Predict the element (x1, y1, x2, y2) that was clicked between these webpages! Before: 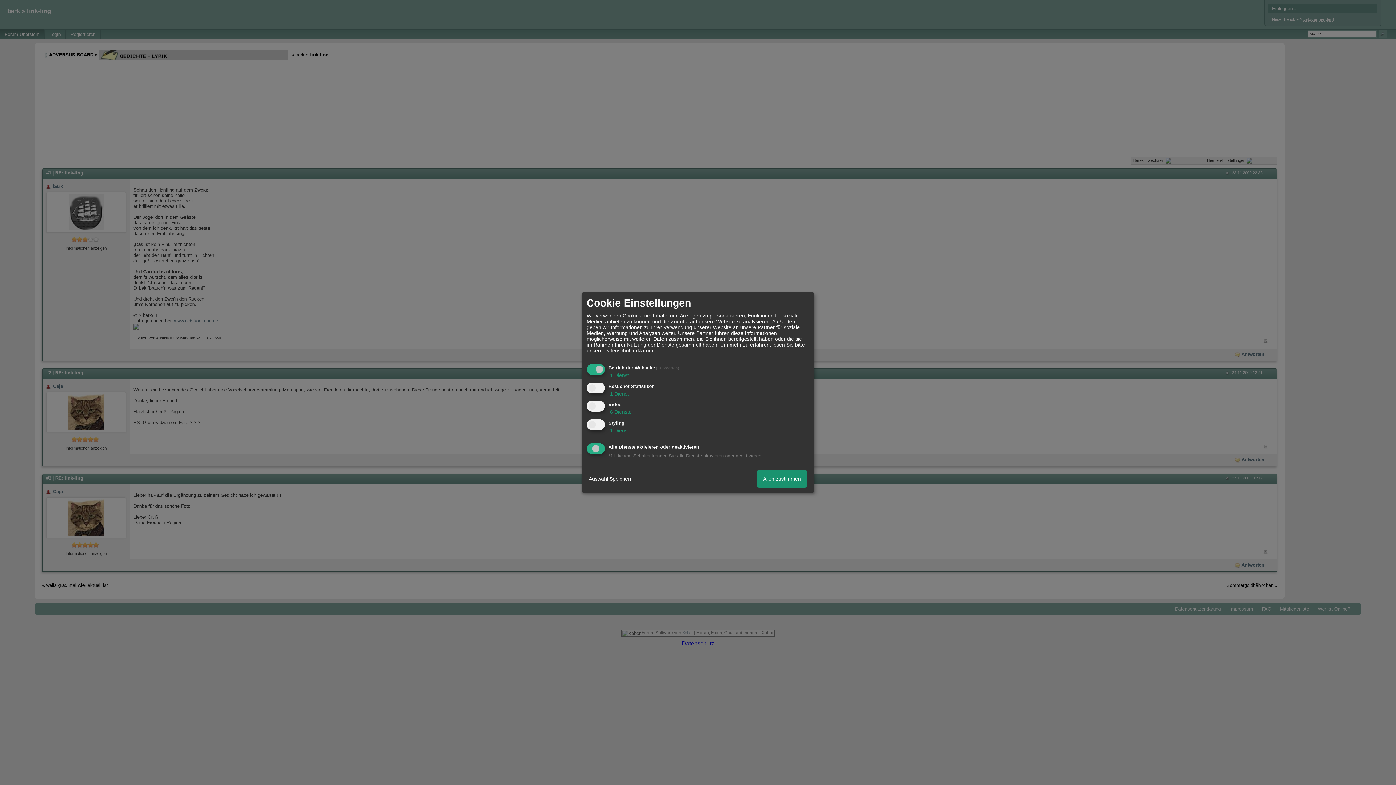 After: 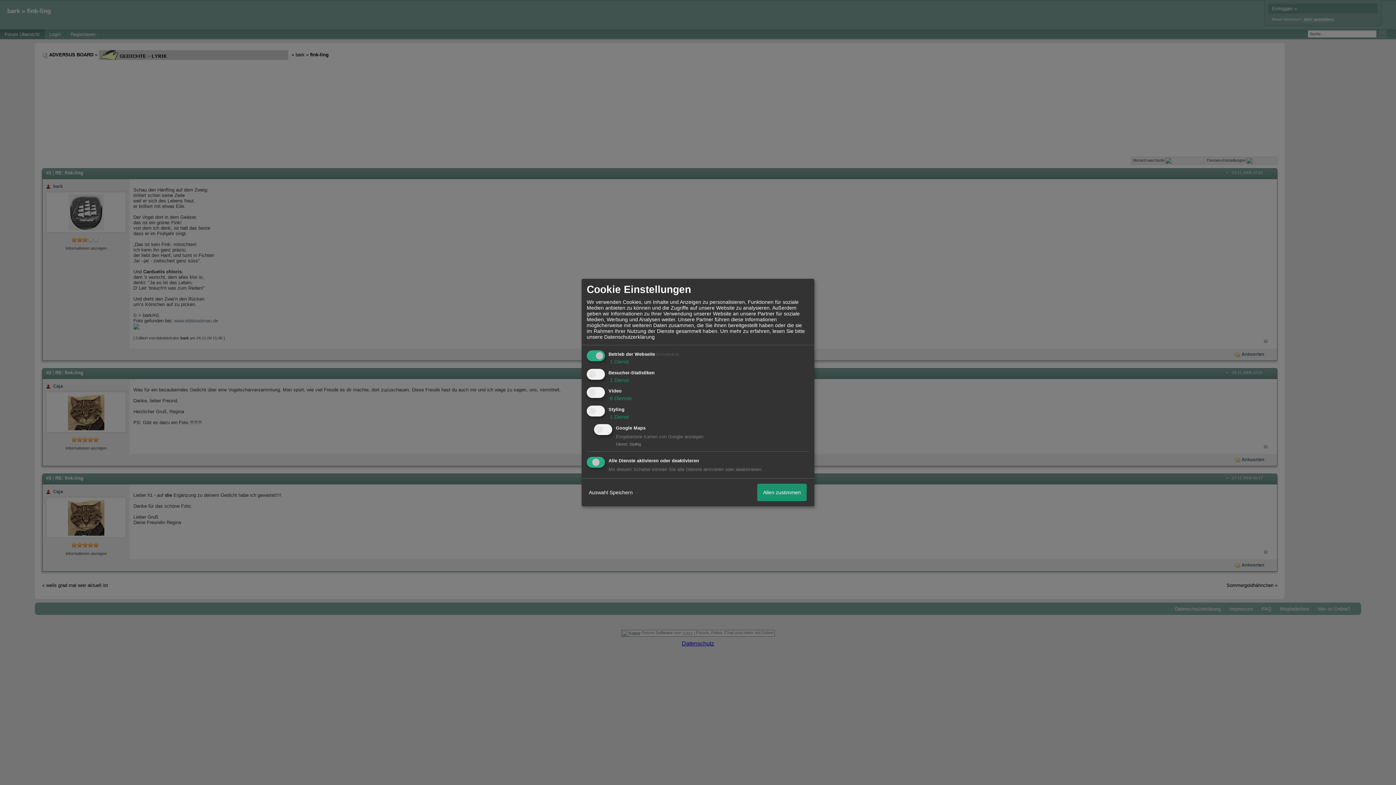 Action: bbox: (608, 427, 629, 433) label:  1 Dienst